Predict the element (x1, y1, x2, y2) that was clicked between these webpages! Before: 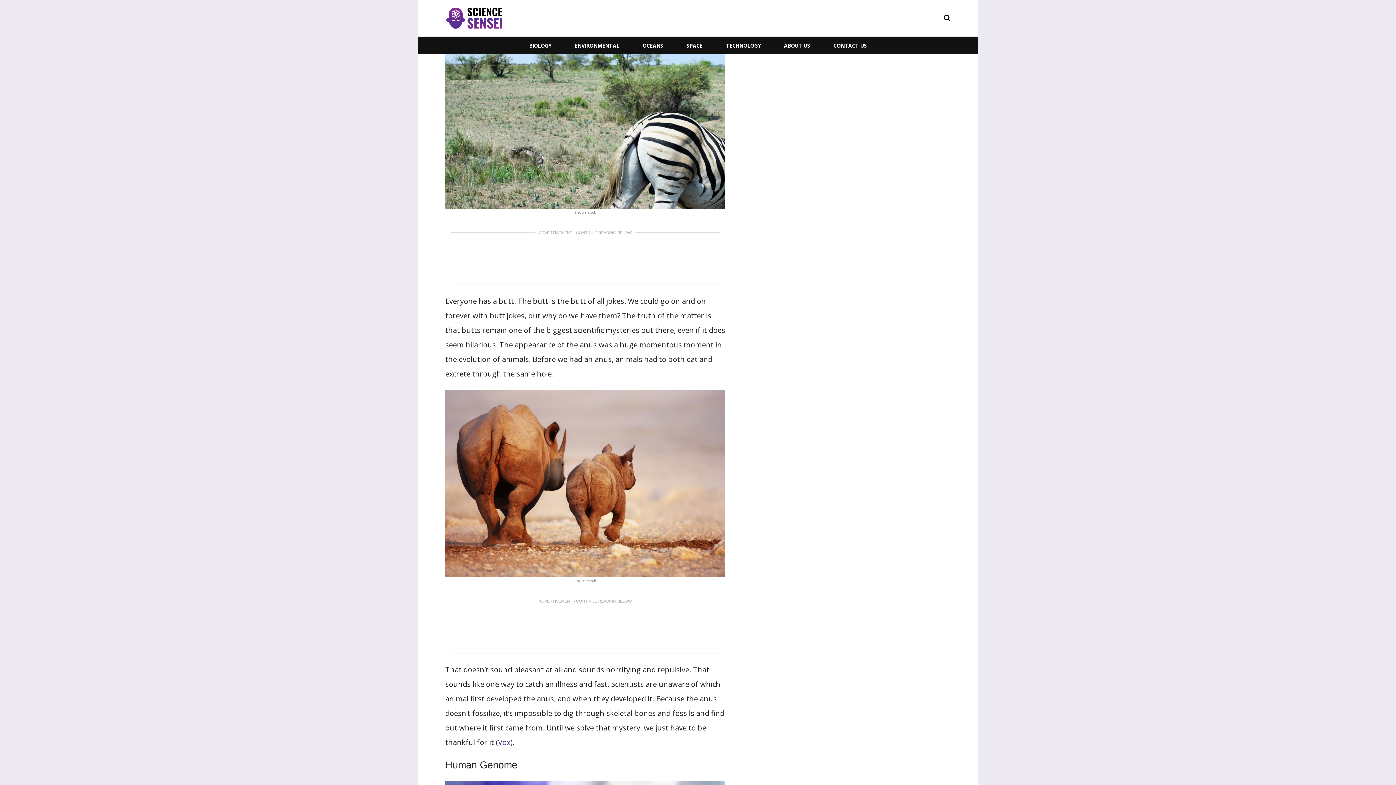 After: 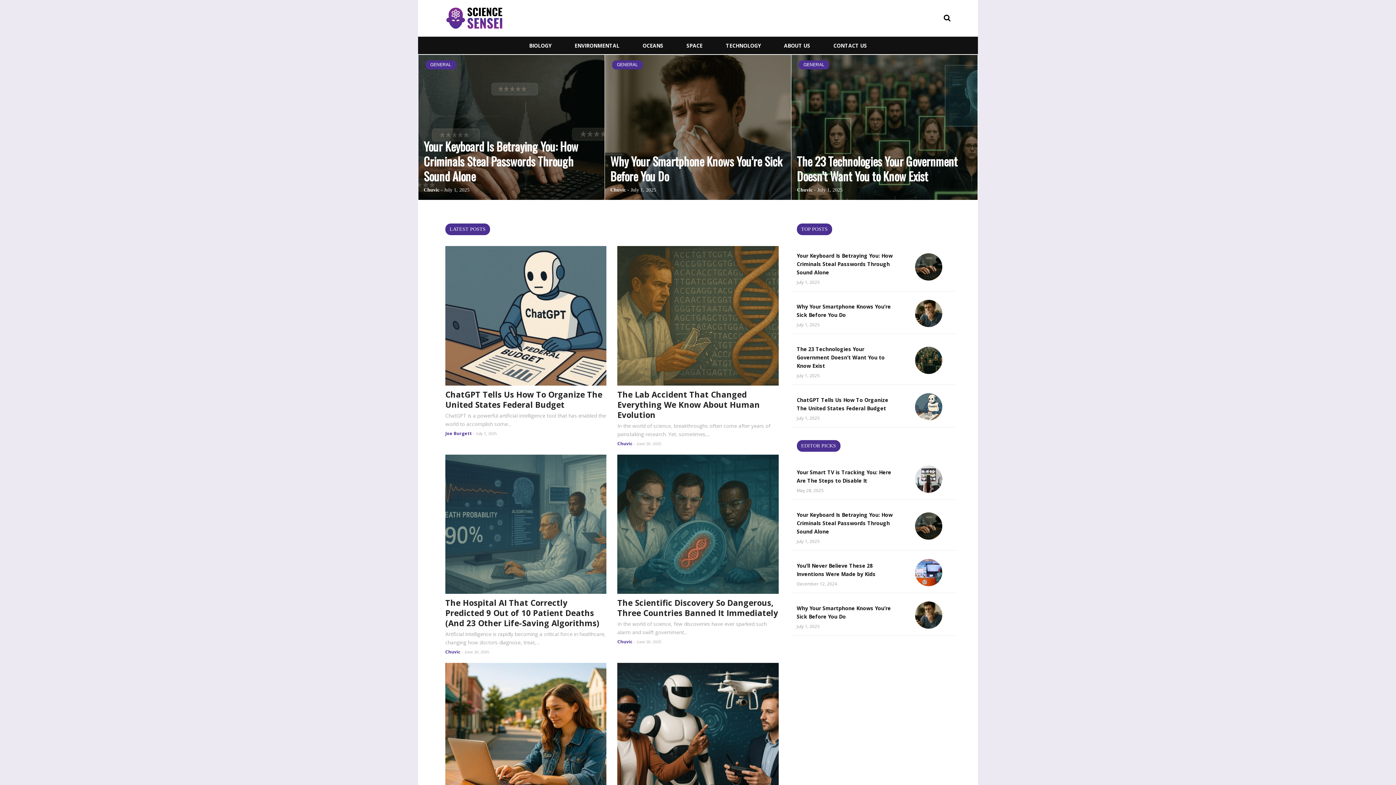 Action: bbox: (722, 42, 764, 48) label: TECHNOLOGY